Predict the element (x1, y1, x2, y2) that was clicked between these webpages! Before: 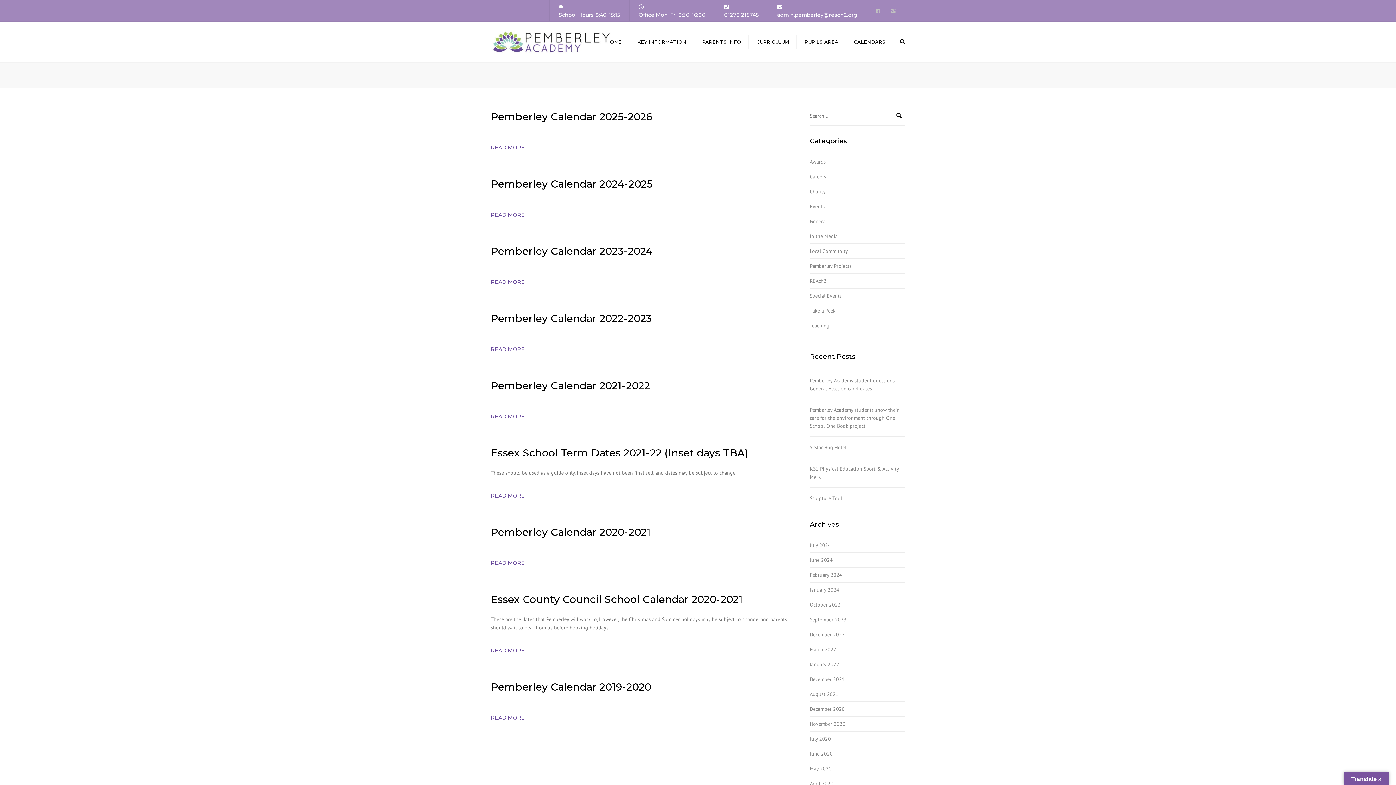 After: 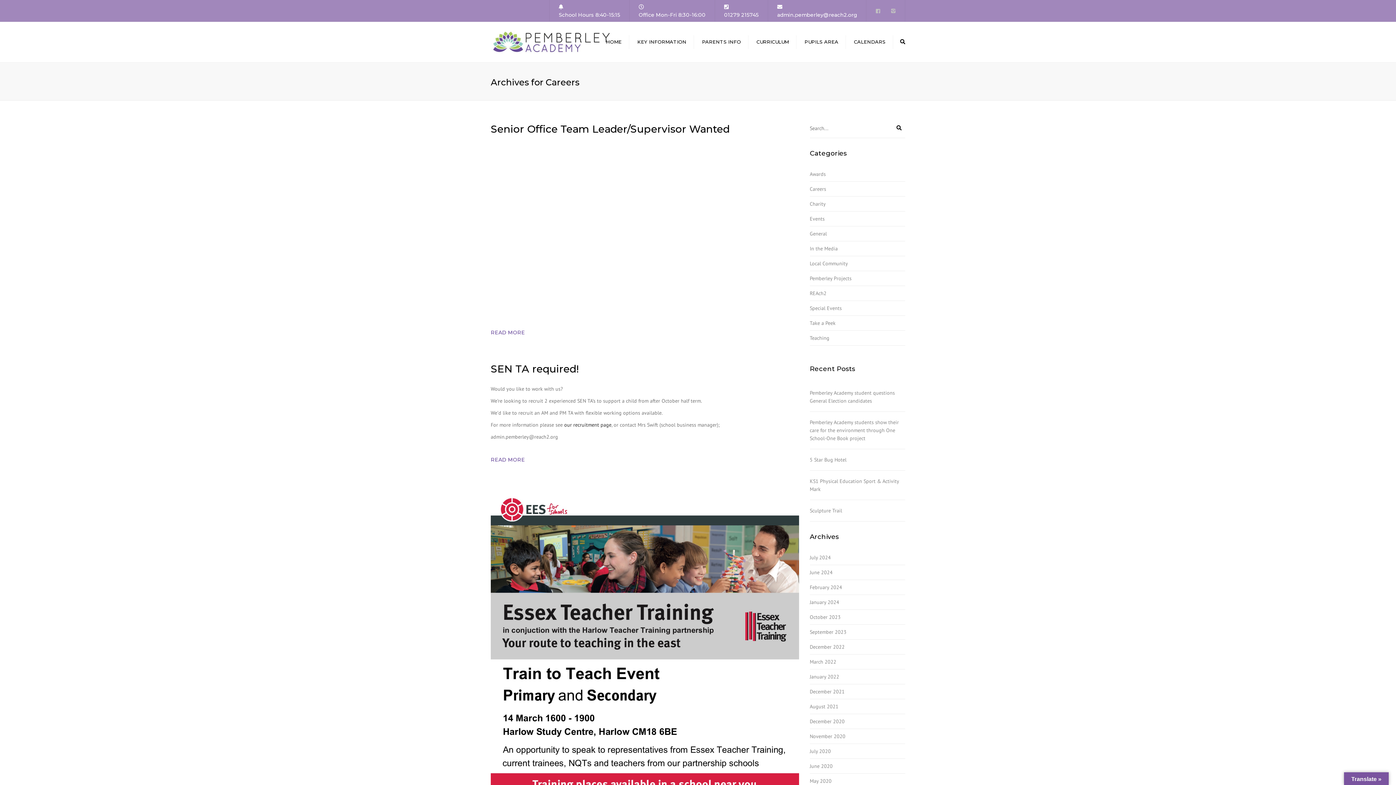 Action: label: Careers bbox: (810, 169, 826, 184)